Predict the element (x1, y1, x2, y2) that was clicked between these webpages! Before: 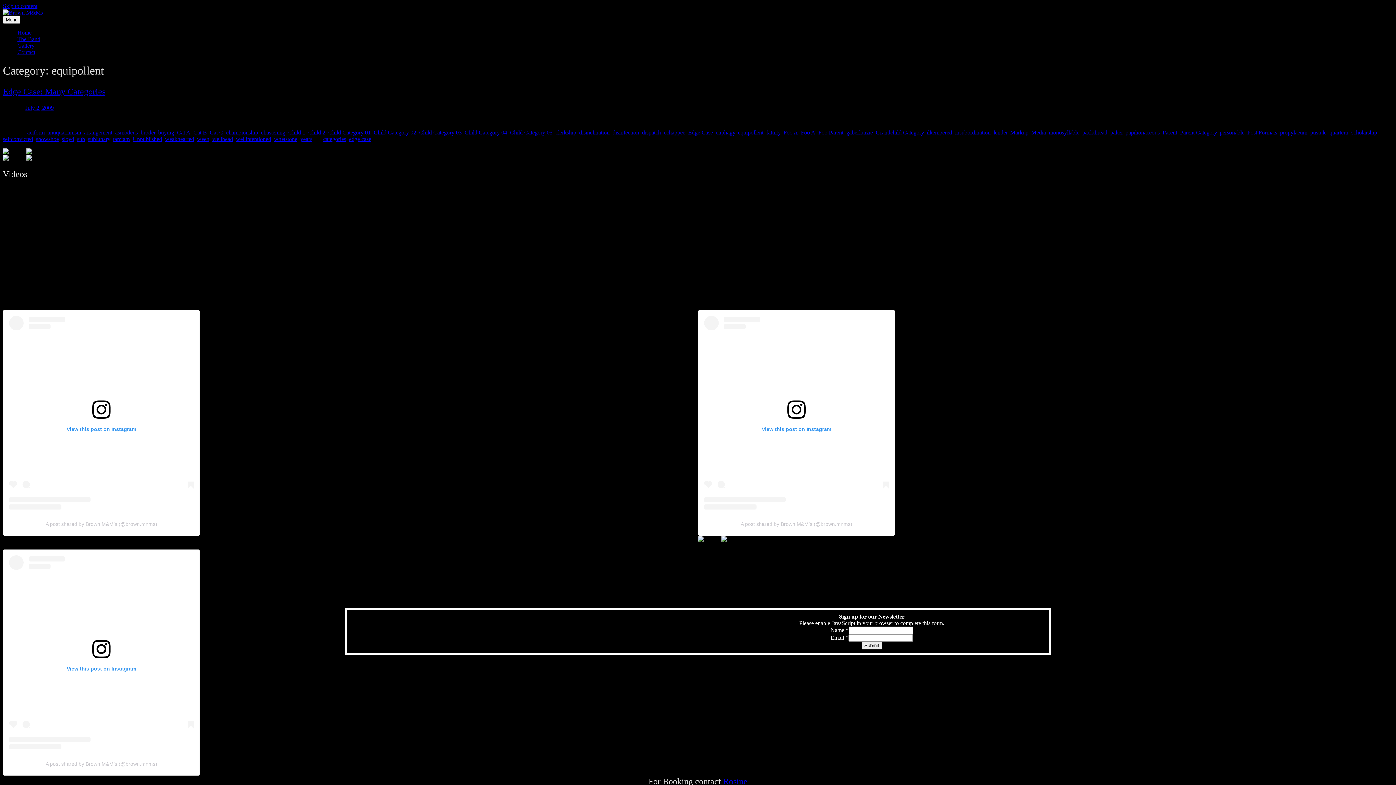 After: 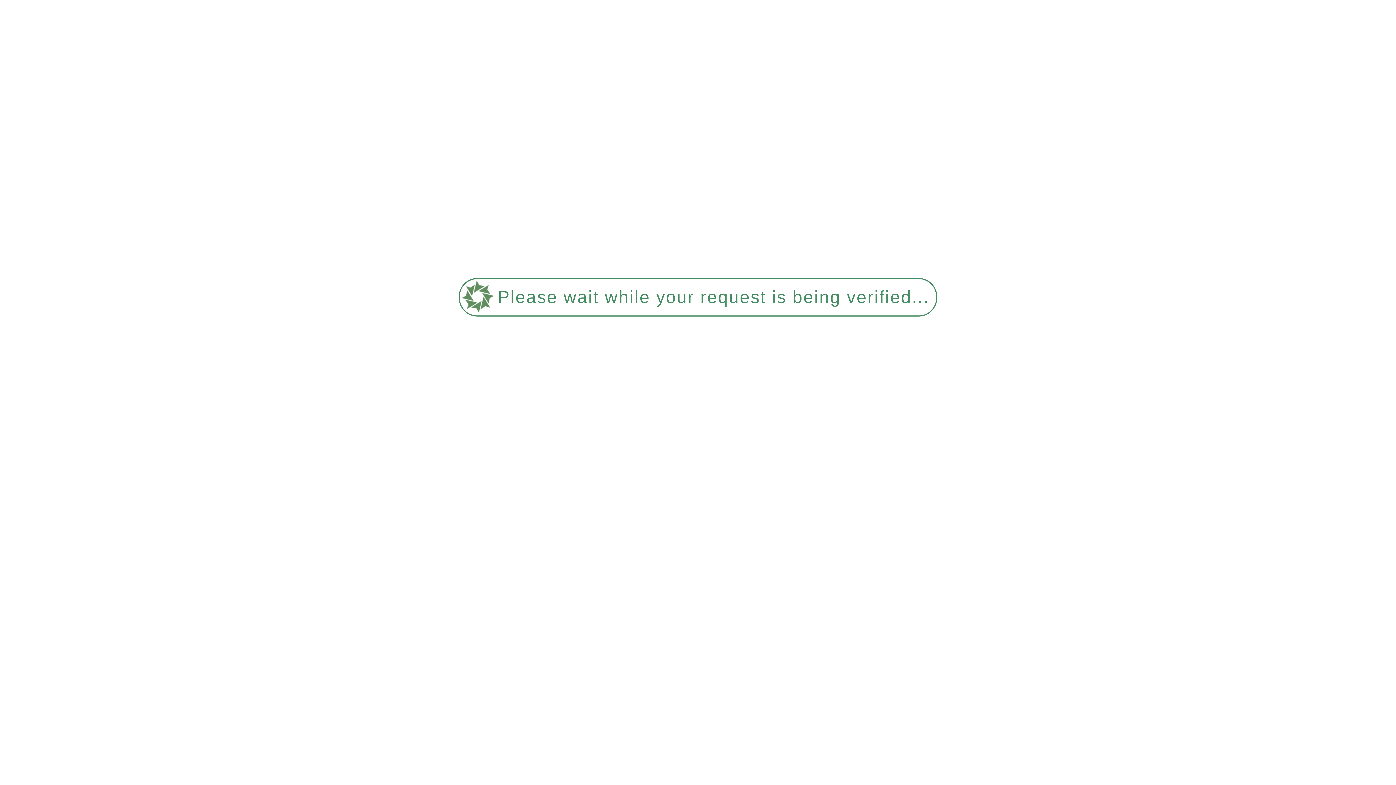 Action: label: insubordination bbox: (955, 129, 990, 135)